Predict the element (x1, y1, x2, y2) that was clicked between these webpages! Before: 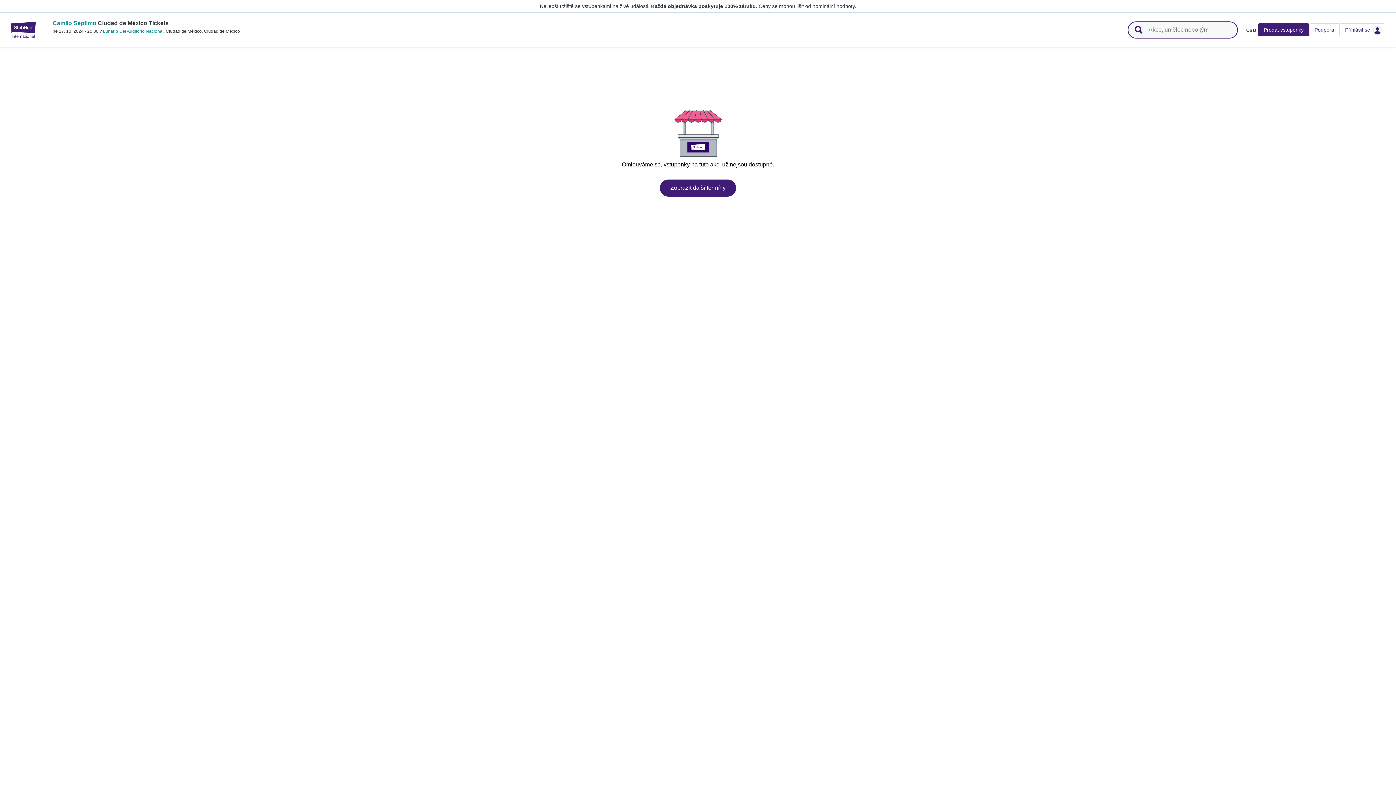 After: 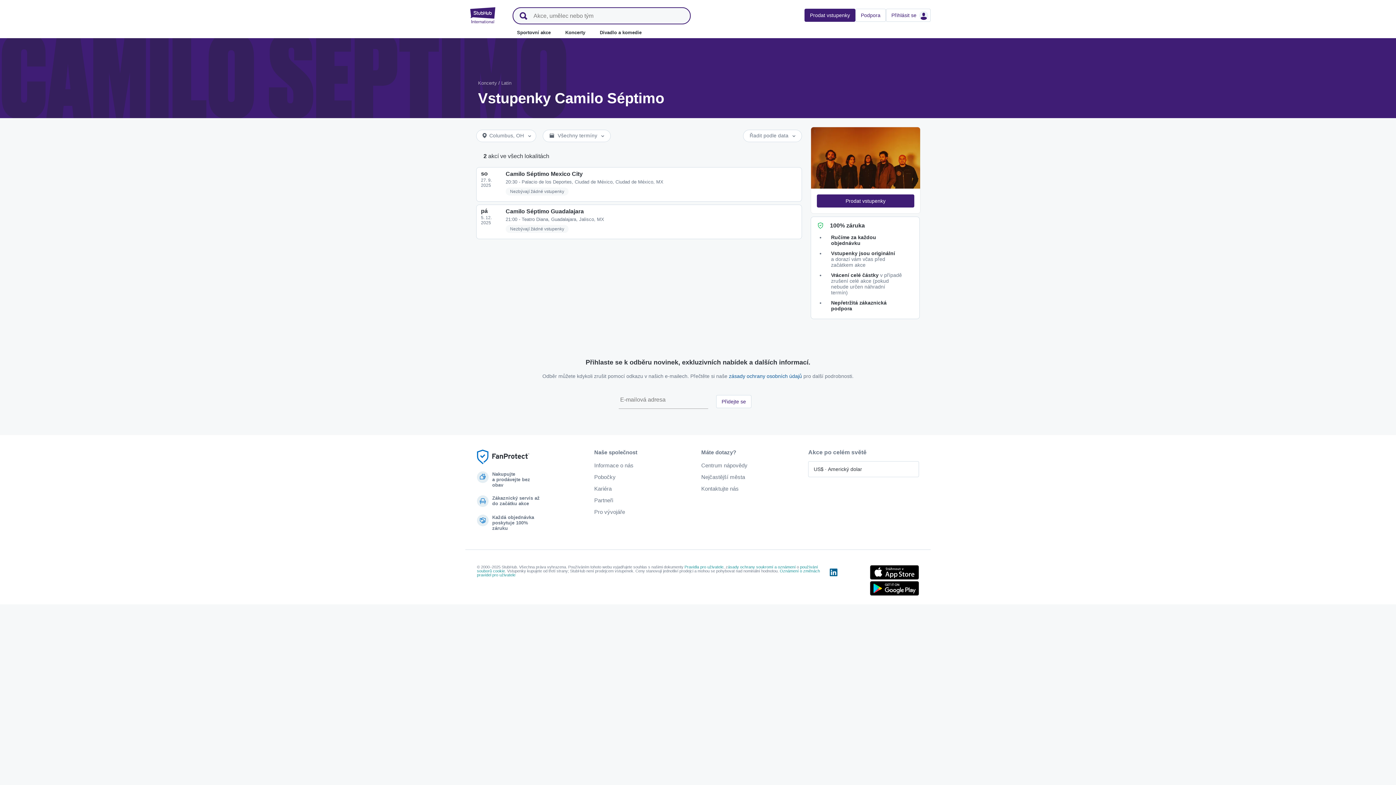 Action: label: Zobrazit další termíny bbox: (660, 179, 736, 196)